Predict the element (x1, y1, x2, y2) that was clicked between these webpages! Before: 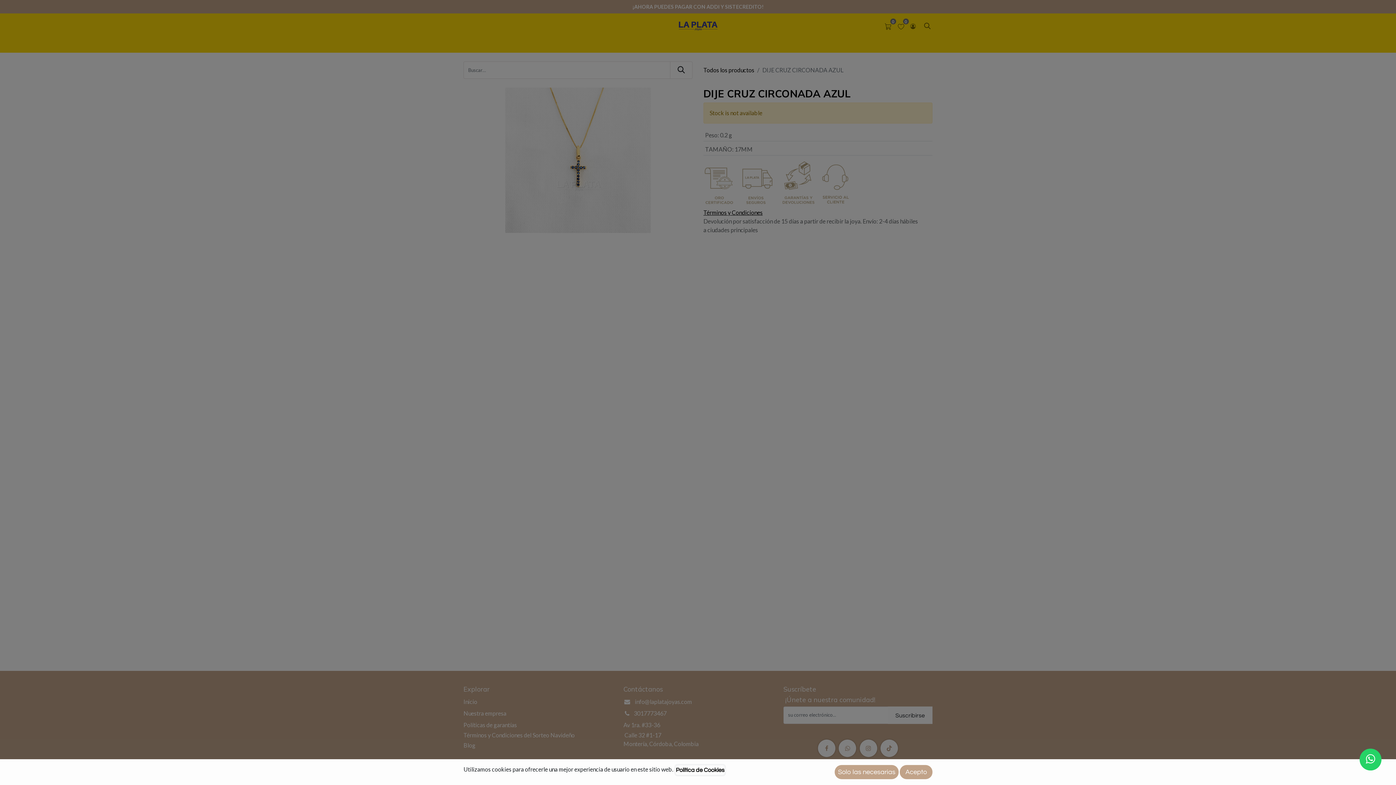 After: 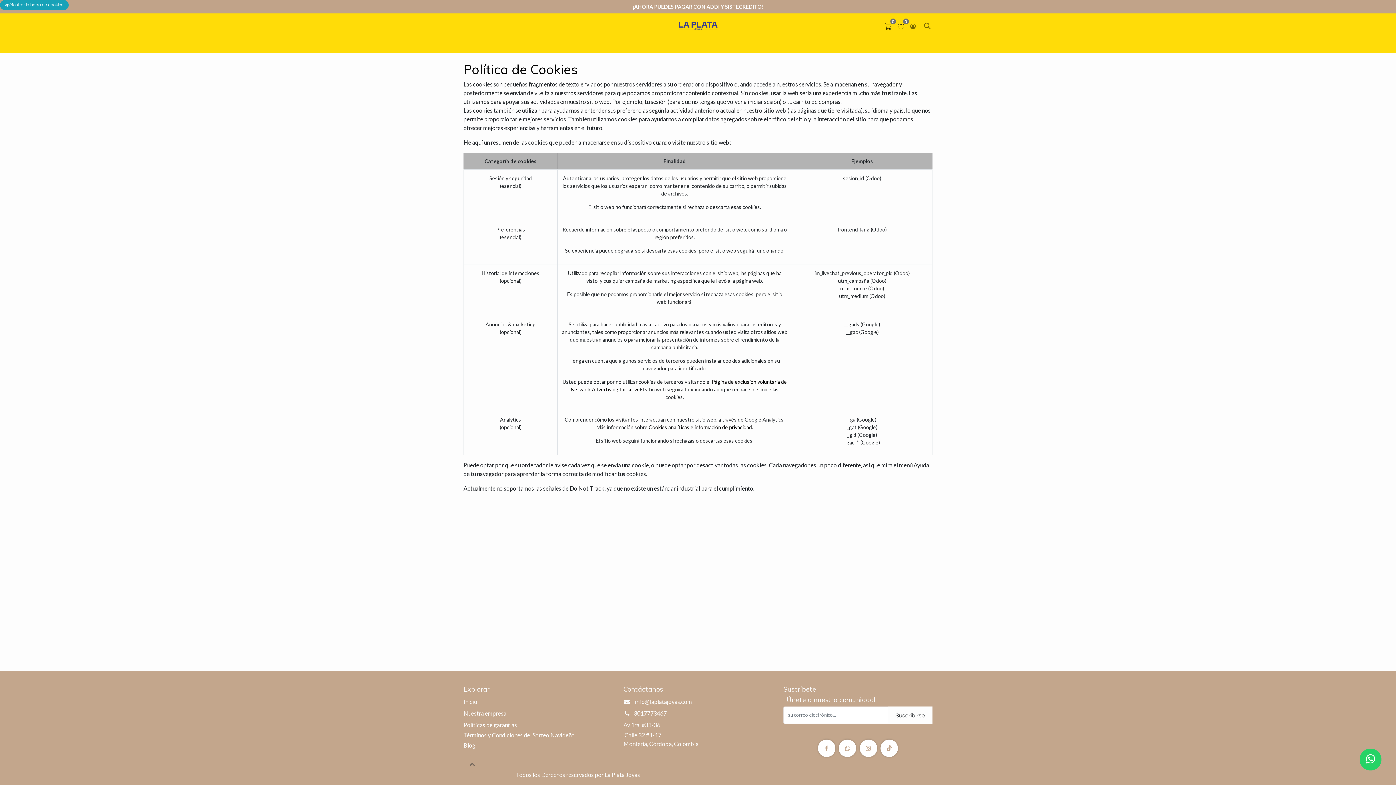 Action: label: Política de Cookies bbox: (676, 765, 724, 775)